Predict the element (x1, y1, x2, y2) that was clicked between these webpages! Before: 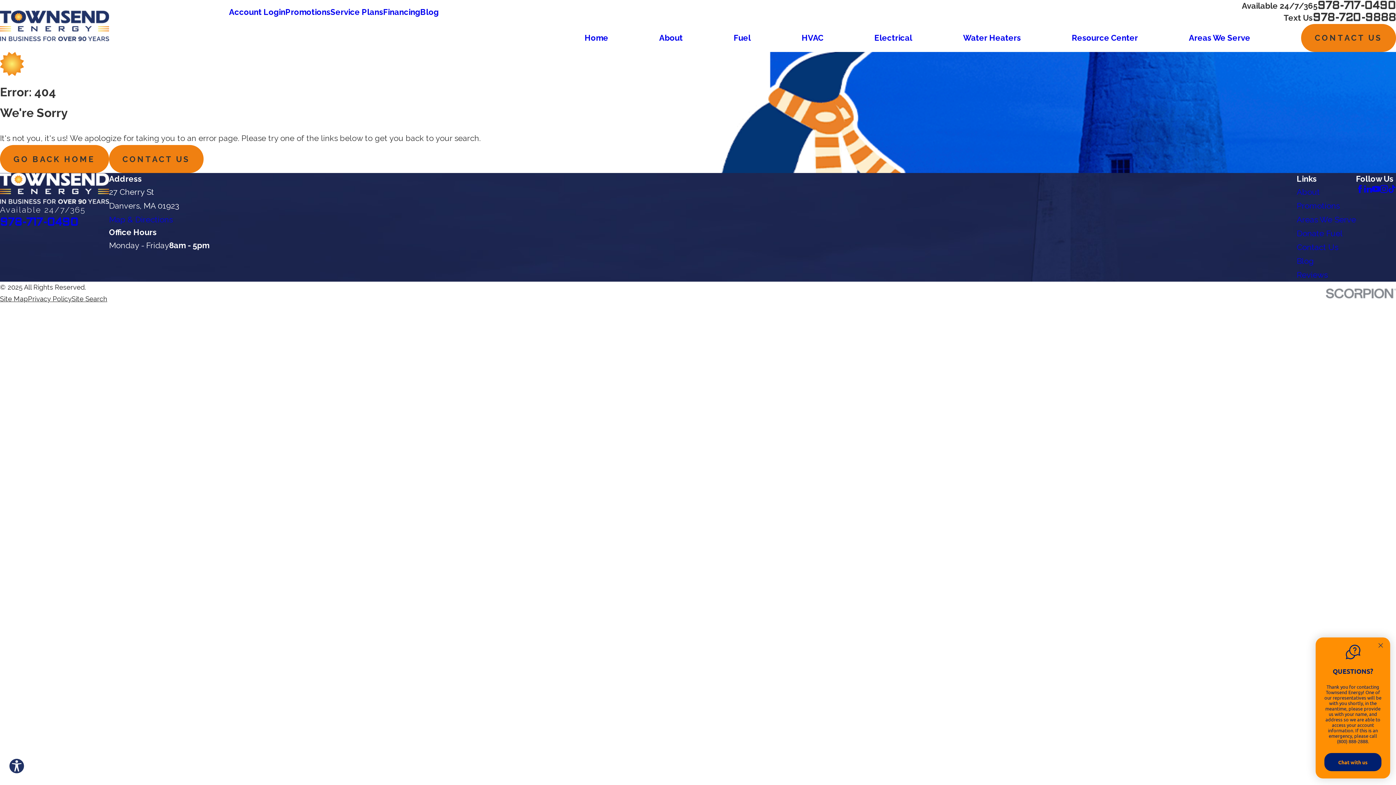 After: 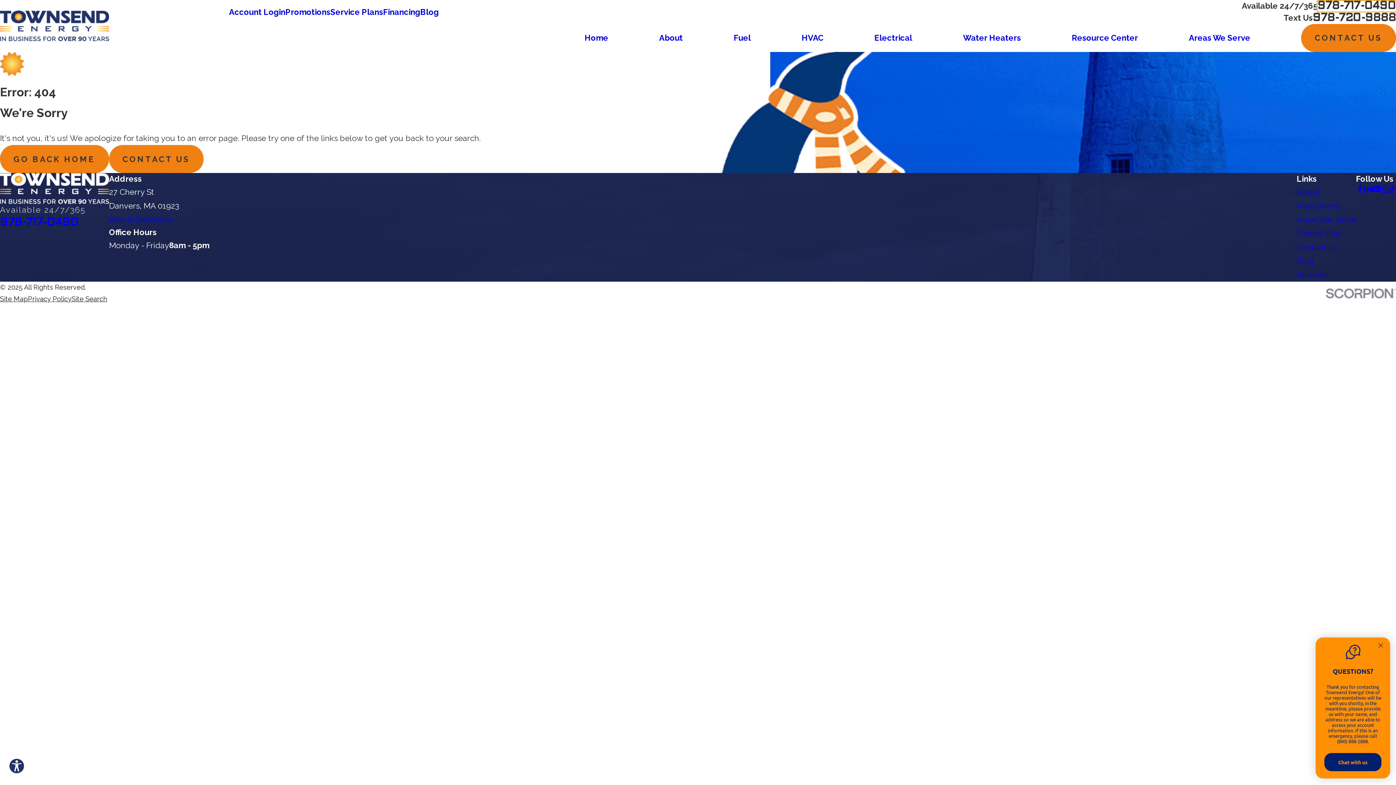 Action: bbox: (1317, 0, 1396, 11) label: 978-717-0490